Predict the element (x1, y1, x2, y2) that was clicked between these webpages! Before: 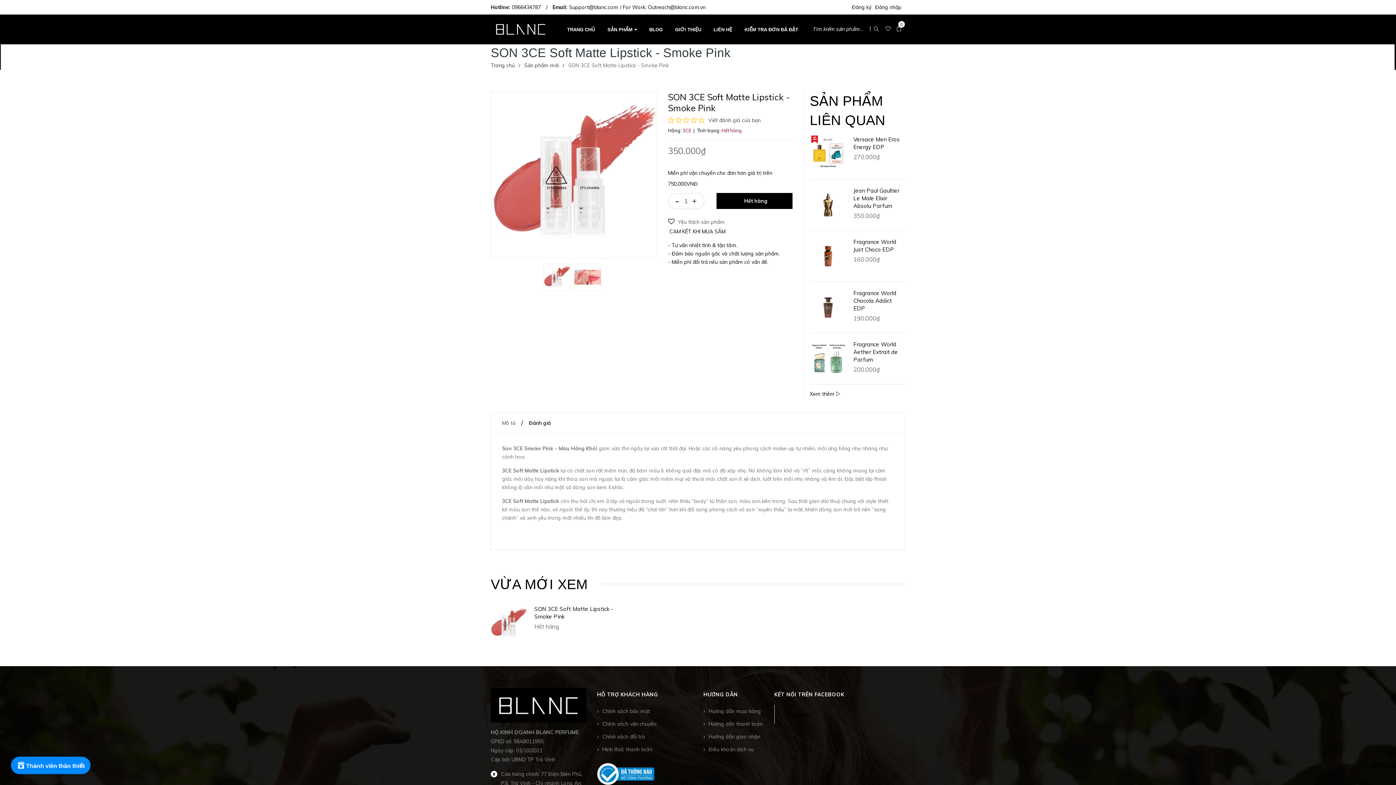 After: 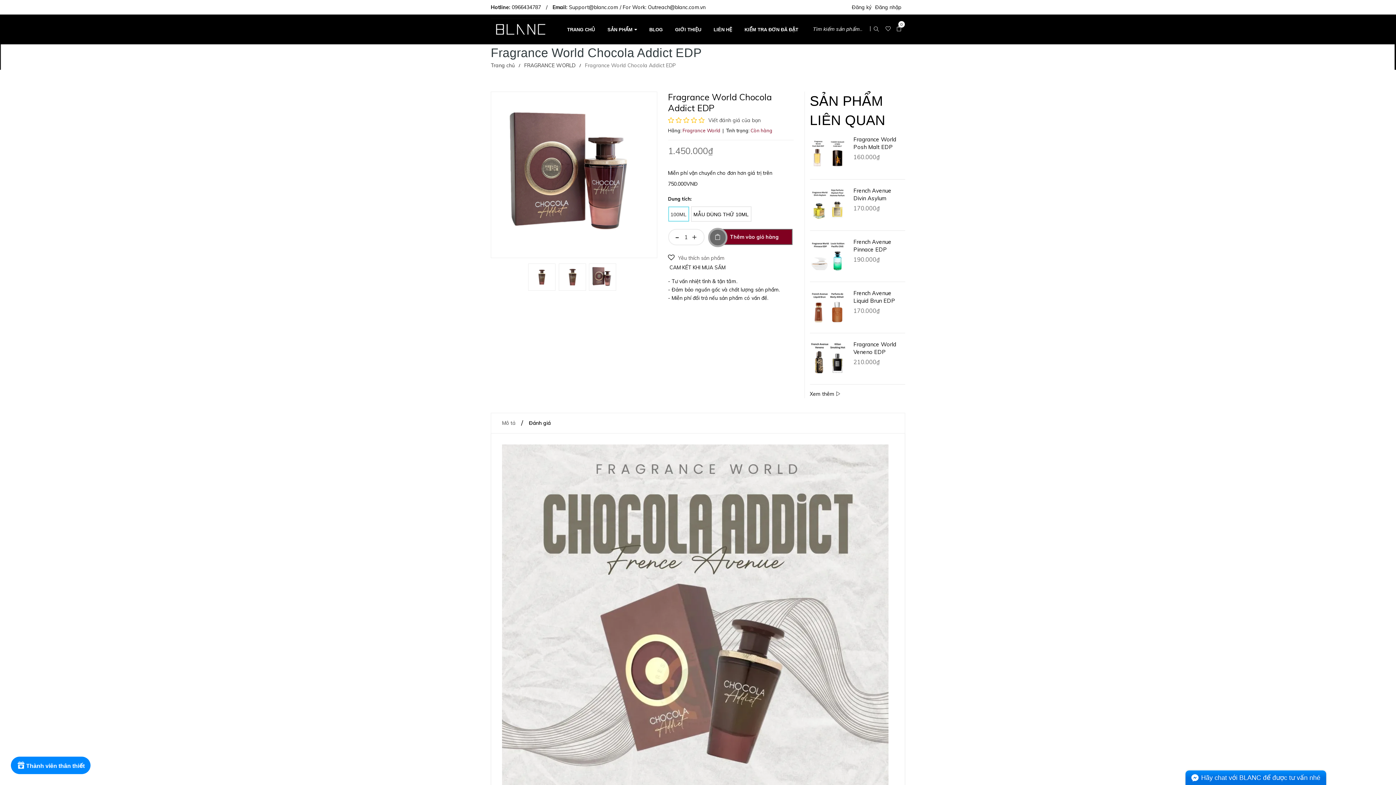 Action: bbox: (810, 289, 846, 325)